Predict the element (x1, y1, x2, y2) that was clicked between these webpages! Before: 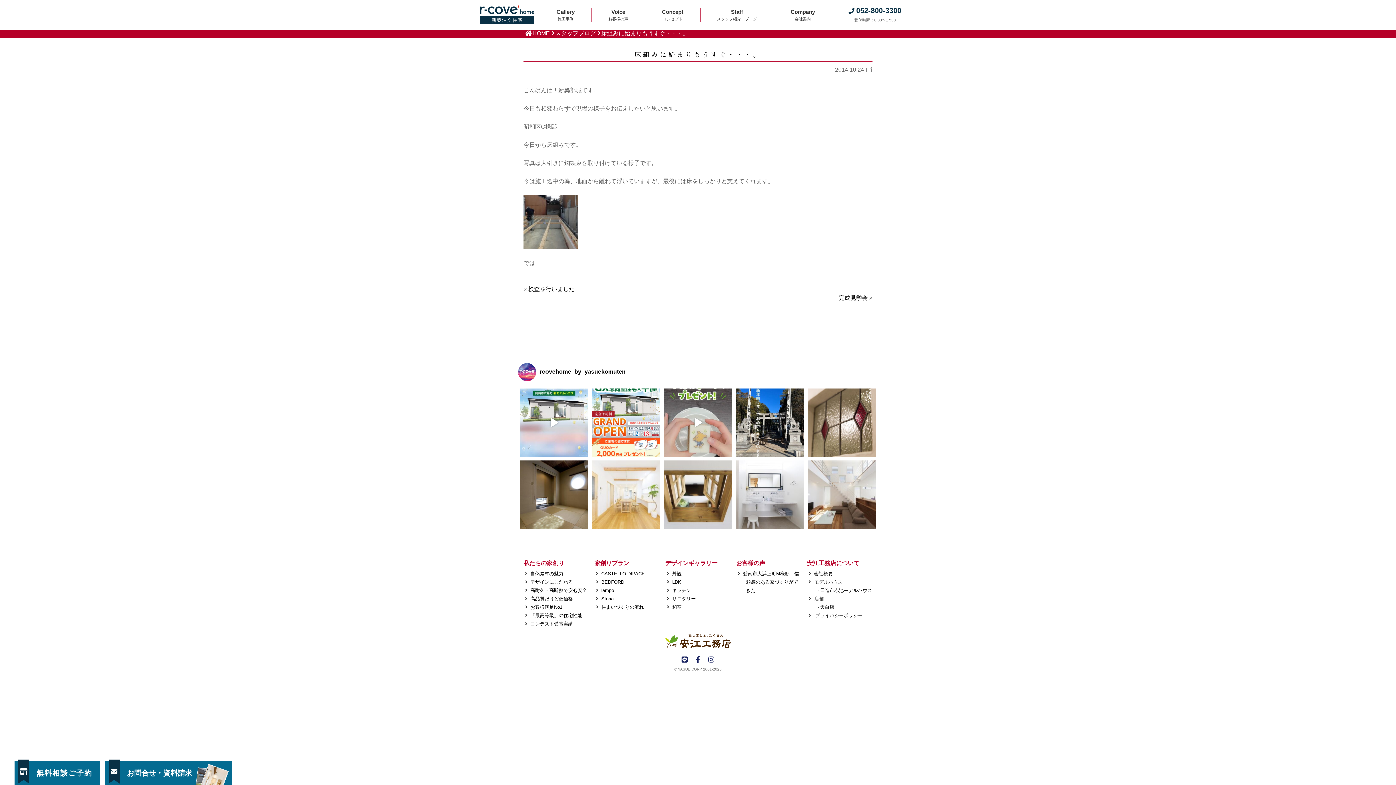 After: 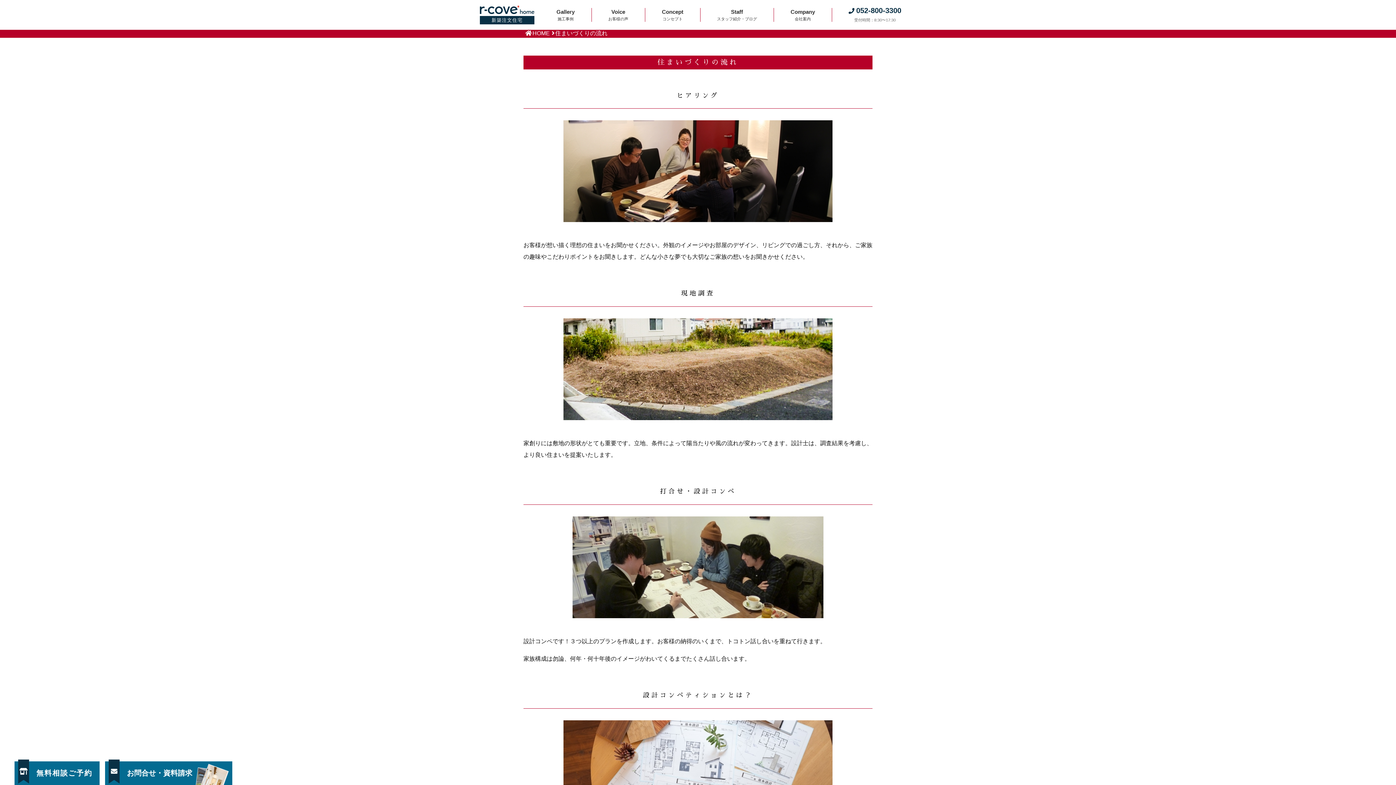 Action: label: 住まいづくりの流れ bbox: (601, 604, 644, 610)